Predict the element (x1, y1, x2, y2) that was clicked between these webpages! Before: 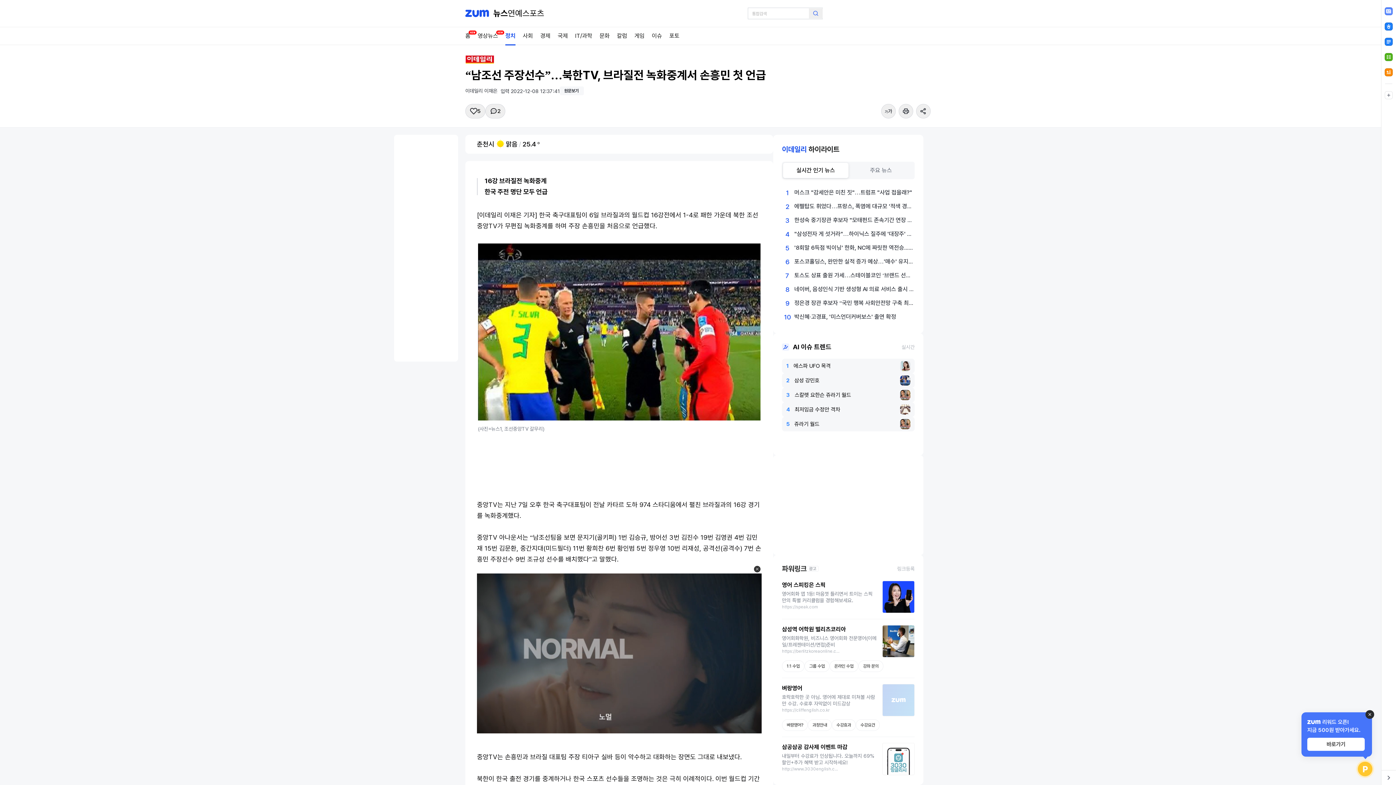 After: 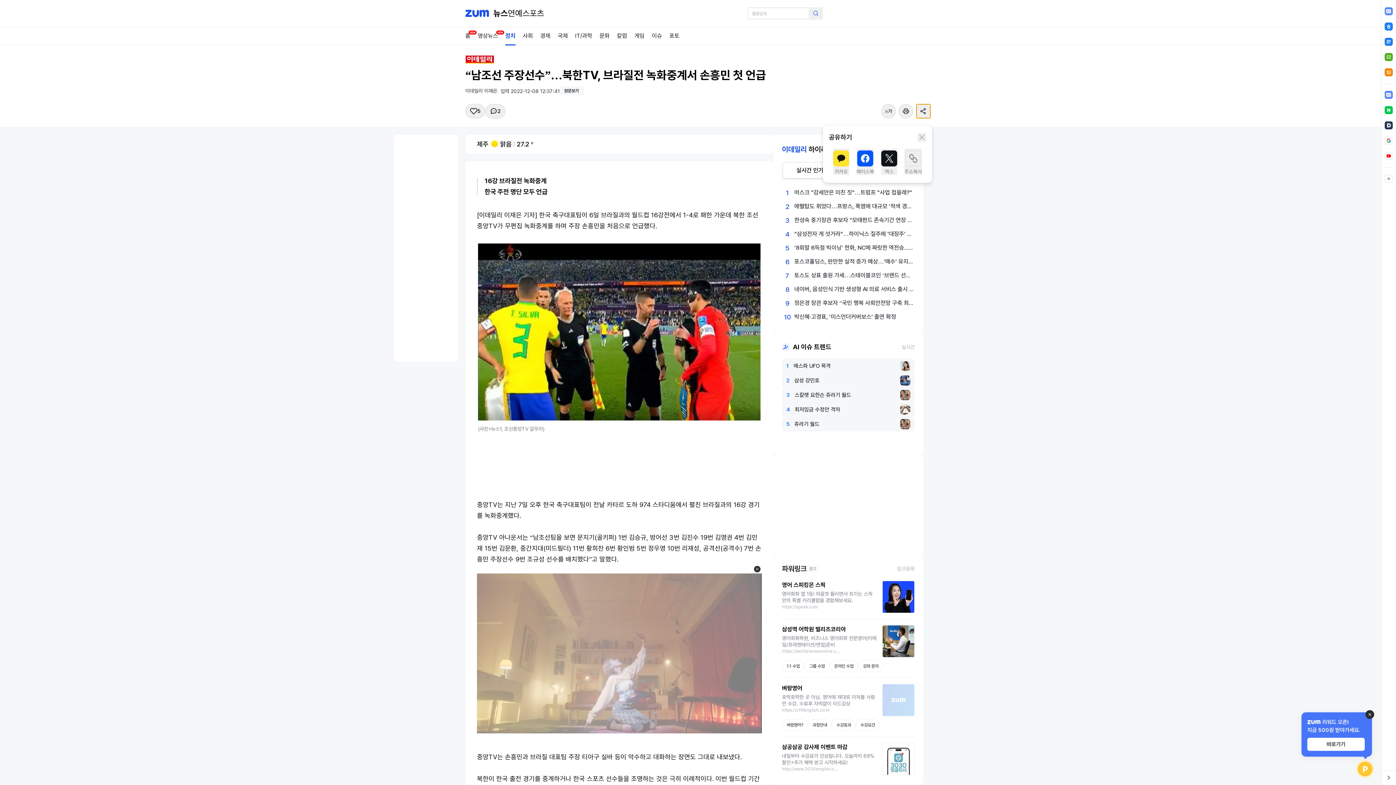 Action: bbox: (916, 104, 930, 118)